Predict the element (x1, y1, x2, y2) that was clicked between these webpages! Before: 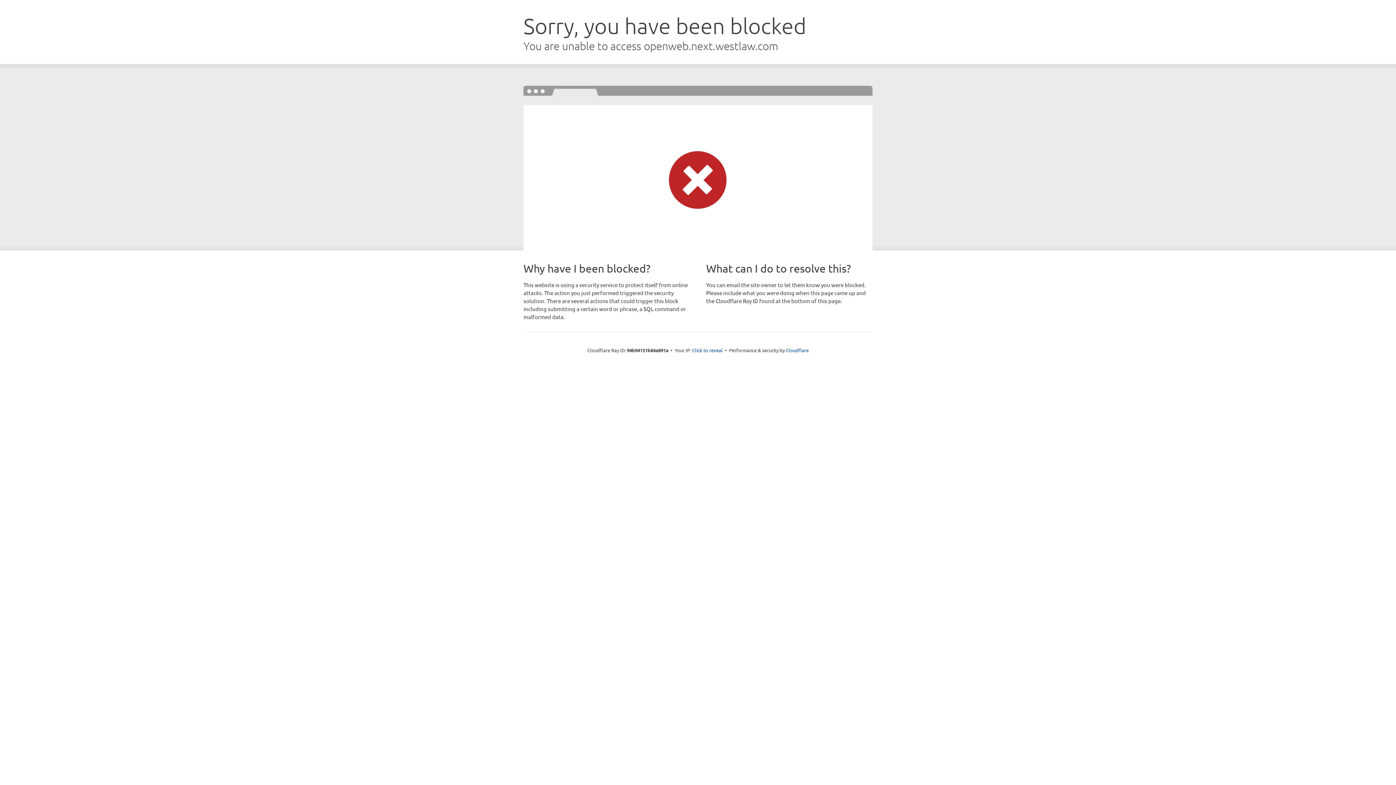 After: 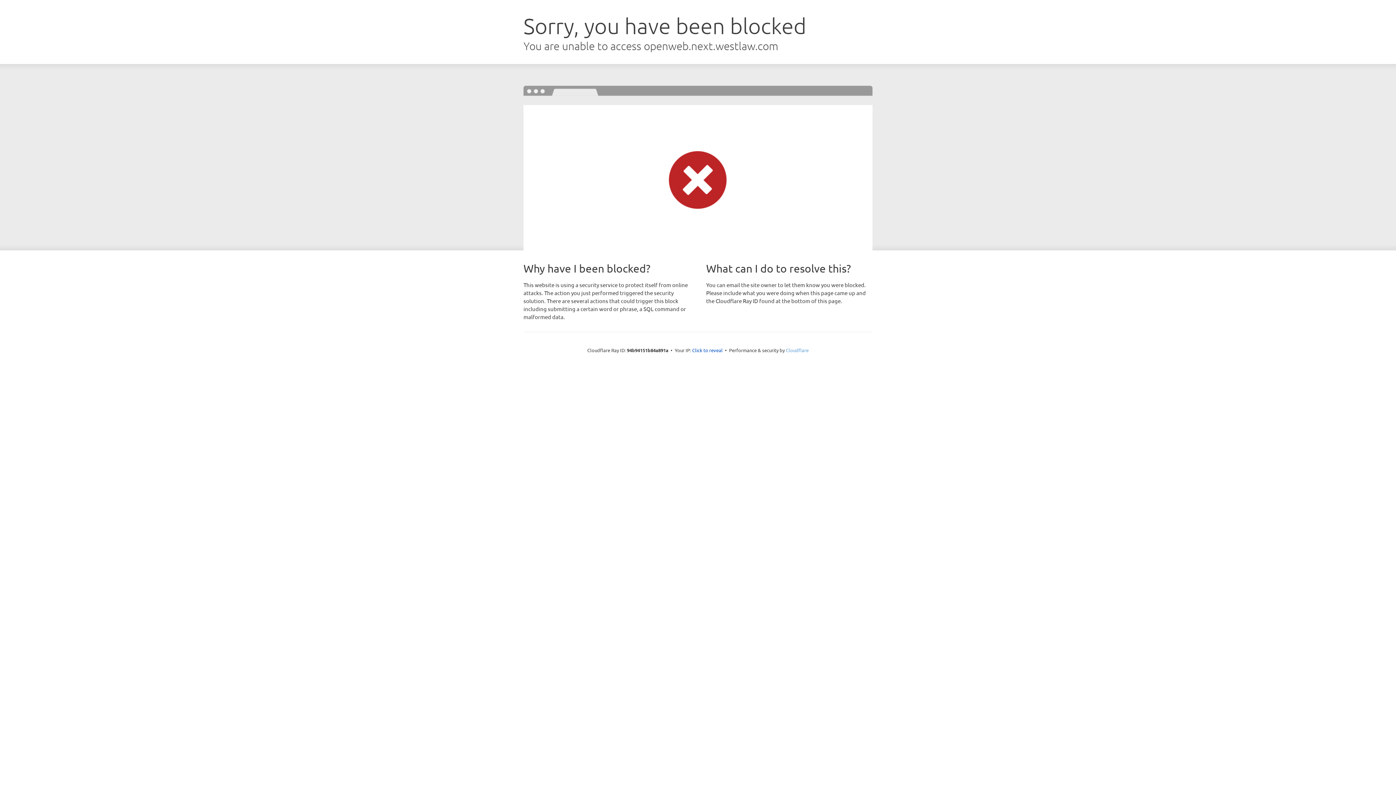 Action: label: Cloudflare bbox: (786, 347, 808, 353)